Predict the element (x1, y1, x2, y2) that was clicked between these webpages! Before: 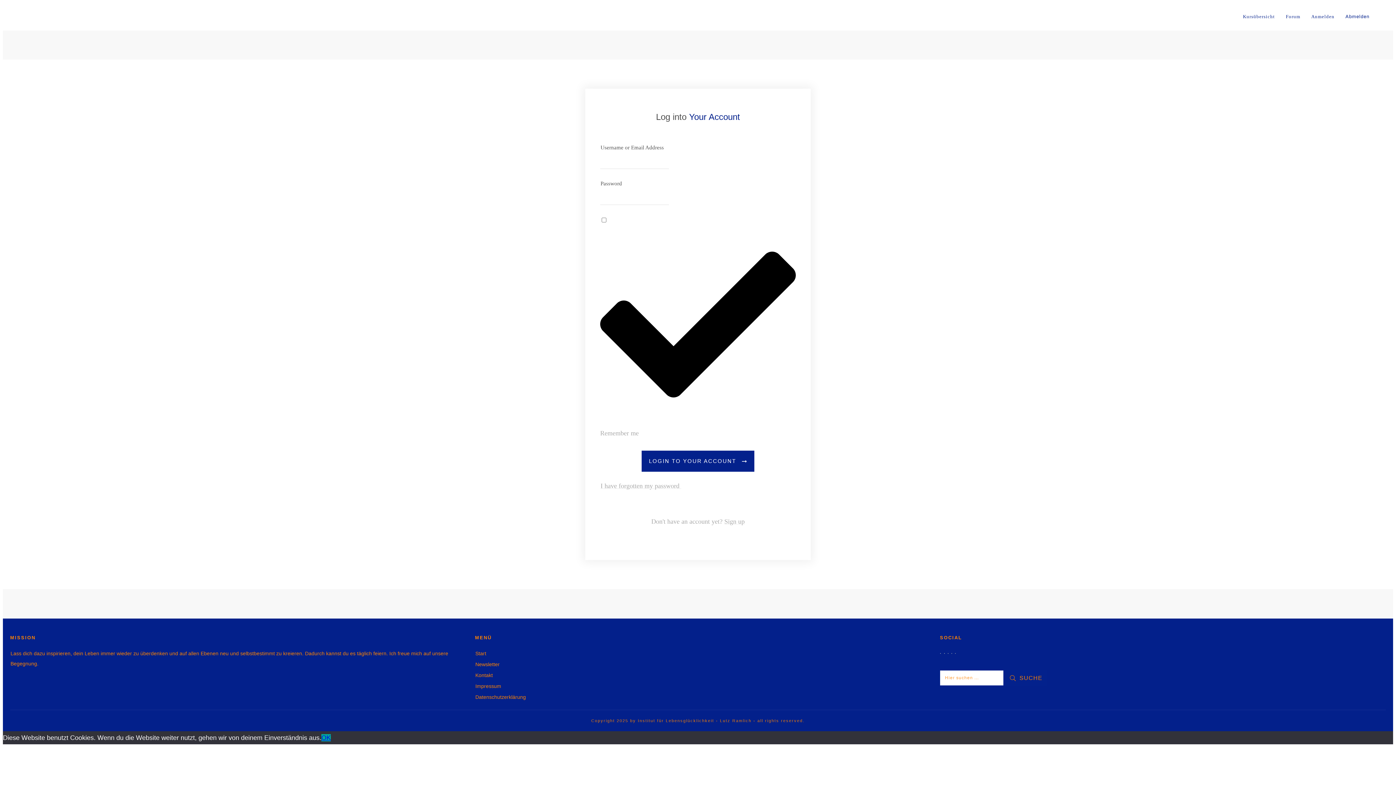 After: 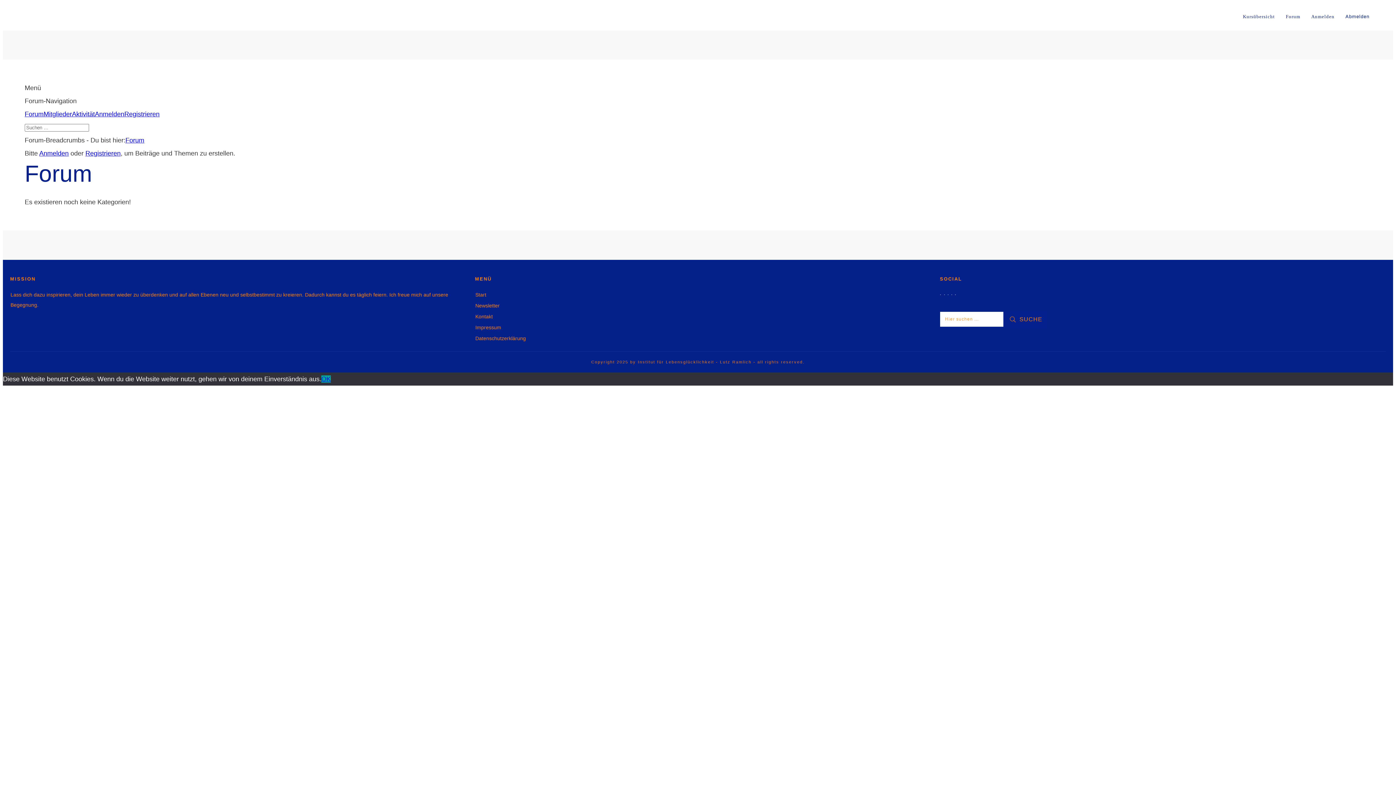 Action: bbox: (1286, 12, 1300, 21) label: Forum